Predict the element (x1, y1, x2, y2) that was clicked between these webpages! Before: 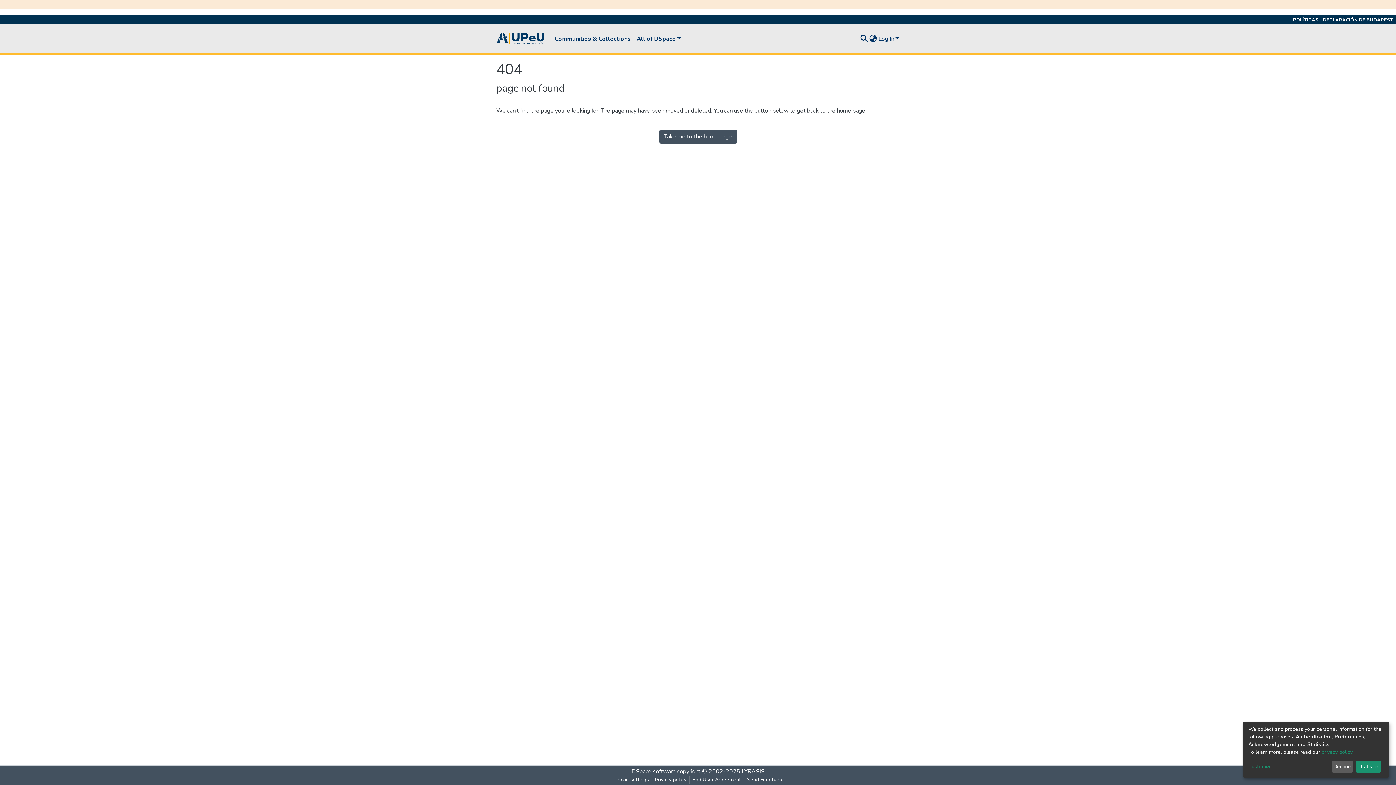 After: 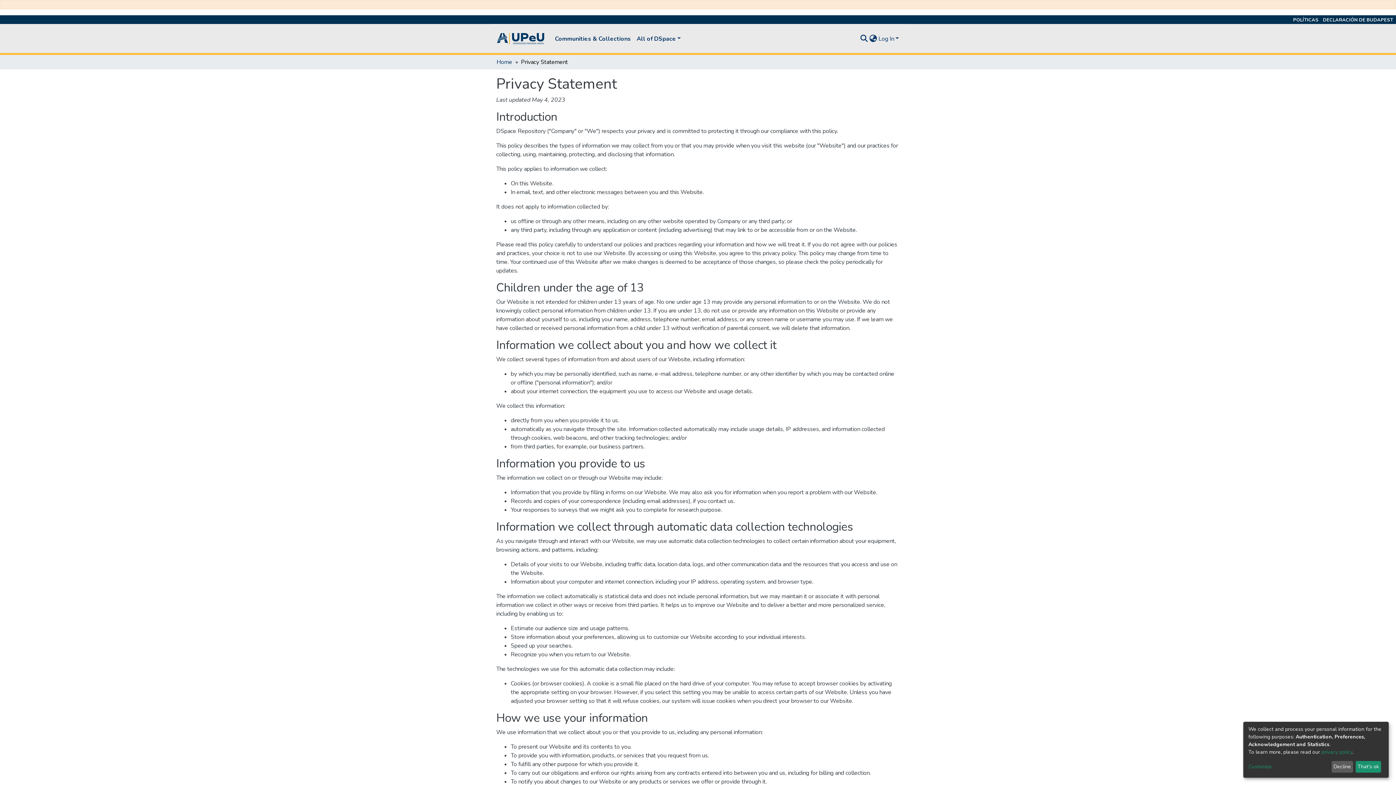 Action: bbox: (652, 776, 689, 784) label: Privacy policy